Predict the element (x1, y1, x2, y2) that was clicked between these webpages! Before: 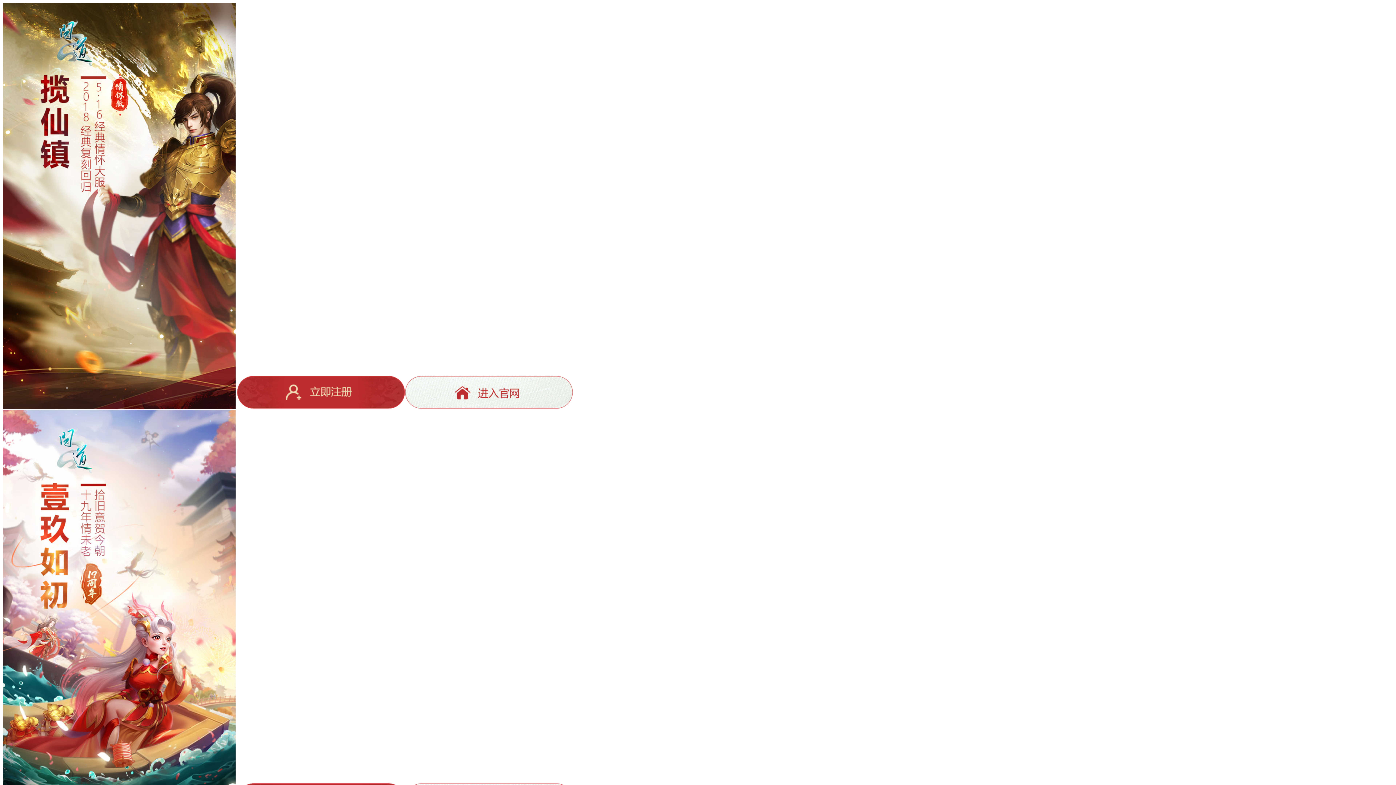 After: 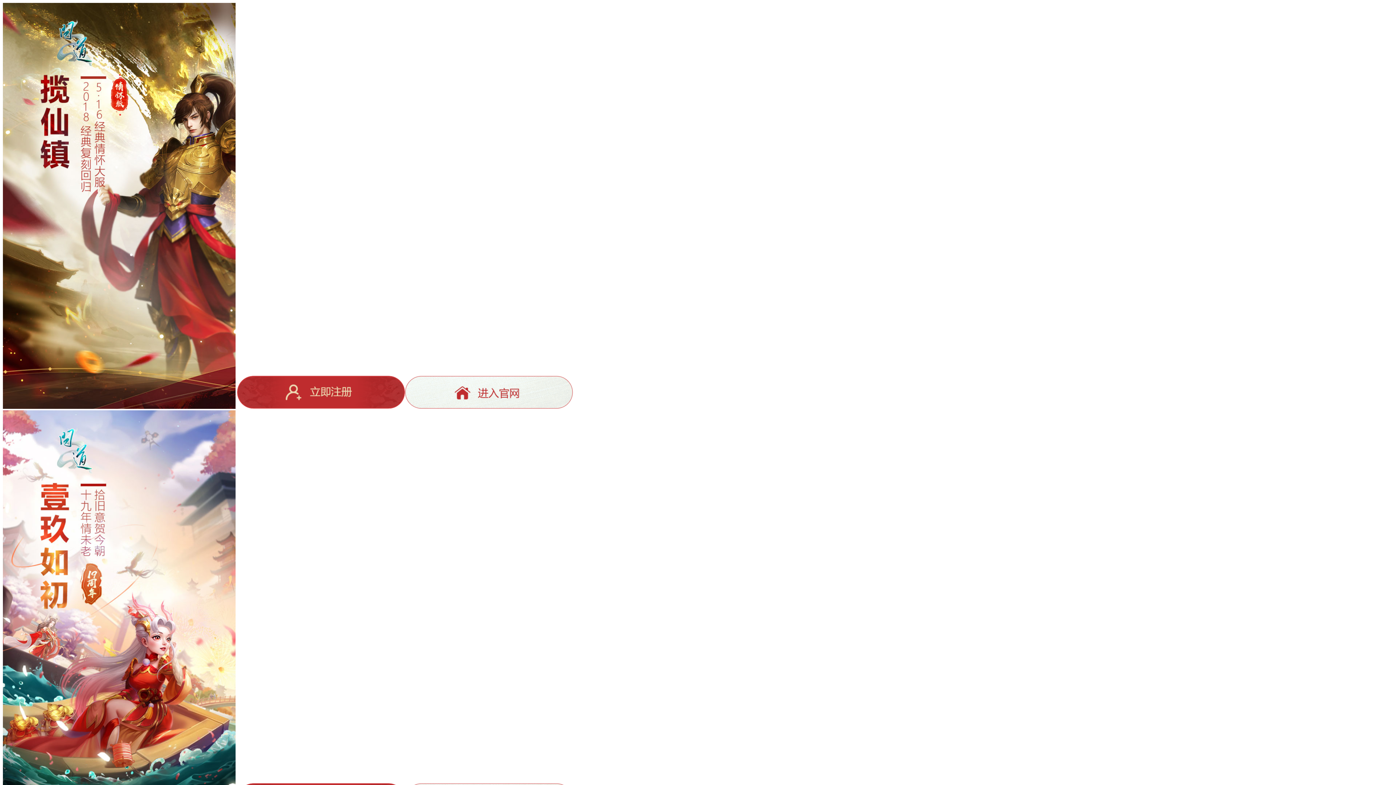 Action: bbox: (237, 404, 573, 410)